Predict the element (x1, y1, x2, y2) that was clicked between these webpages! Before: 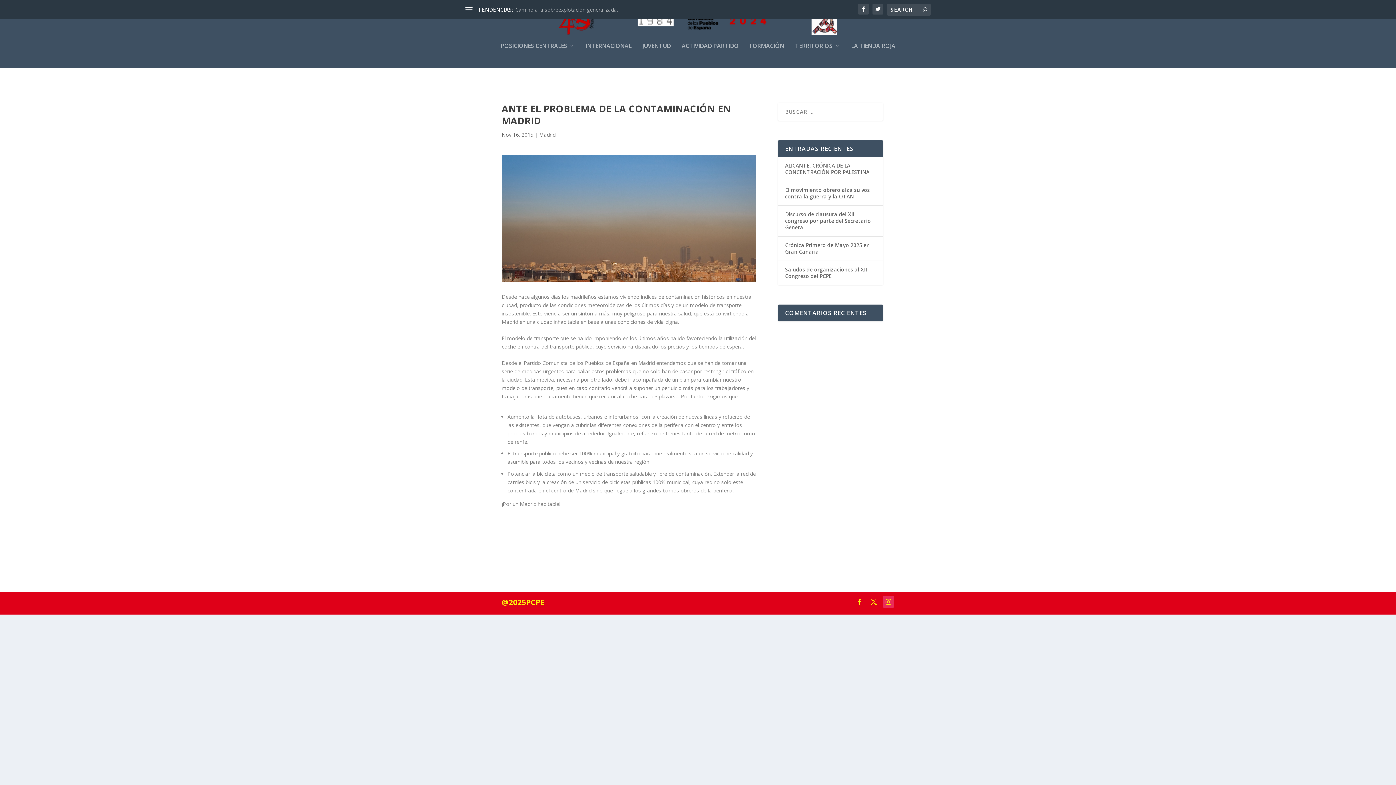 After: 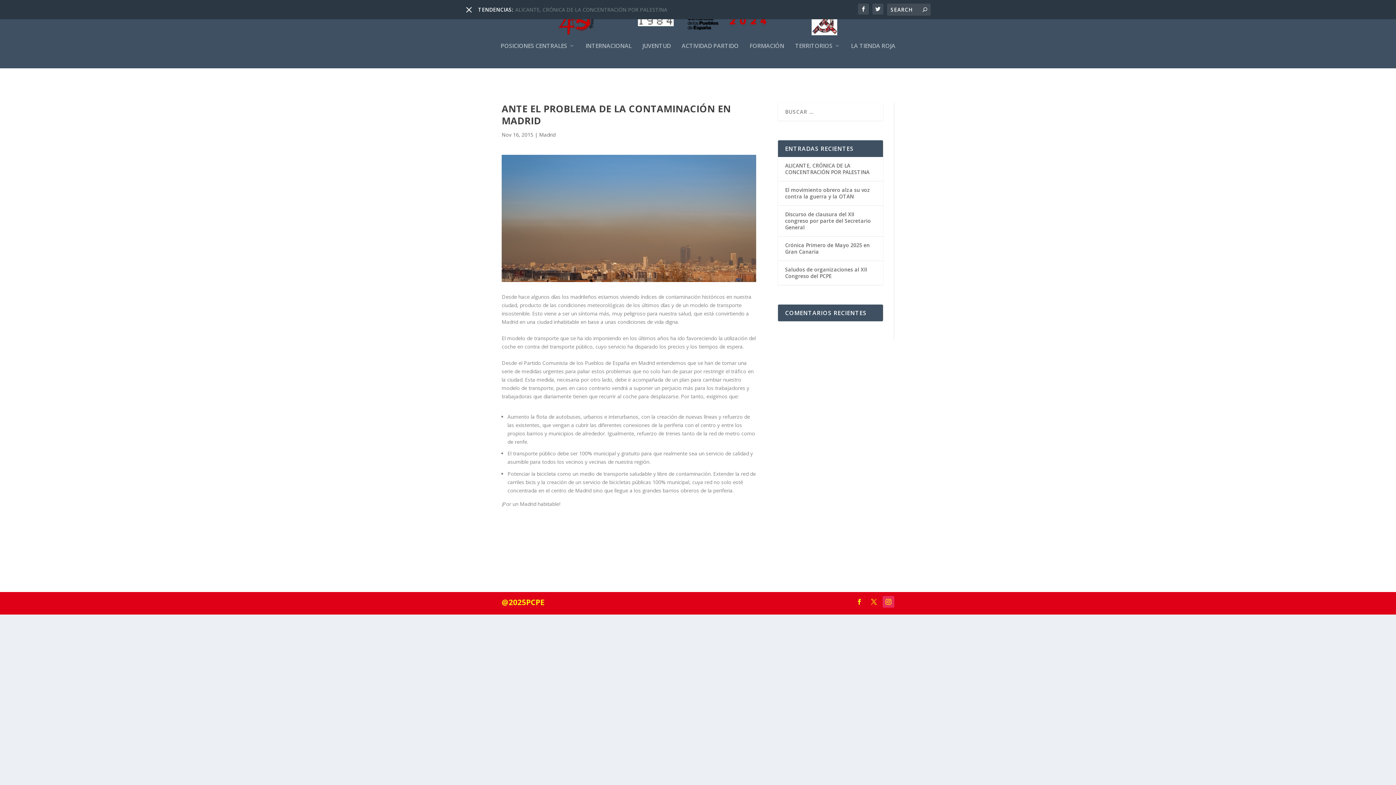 Action: bbox: (465, 6, 472, 13)